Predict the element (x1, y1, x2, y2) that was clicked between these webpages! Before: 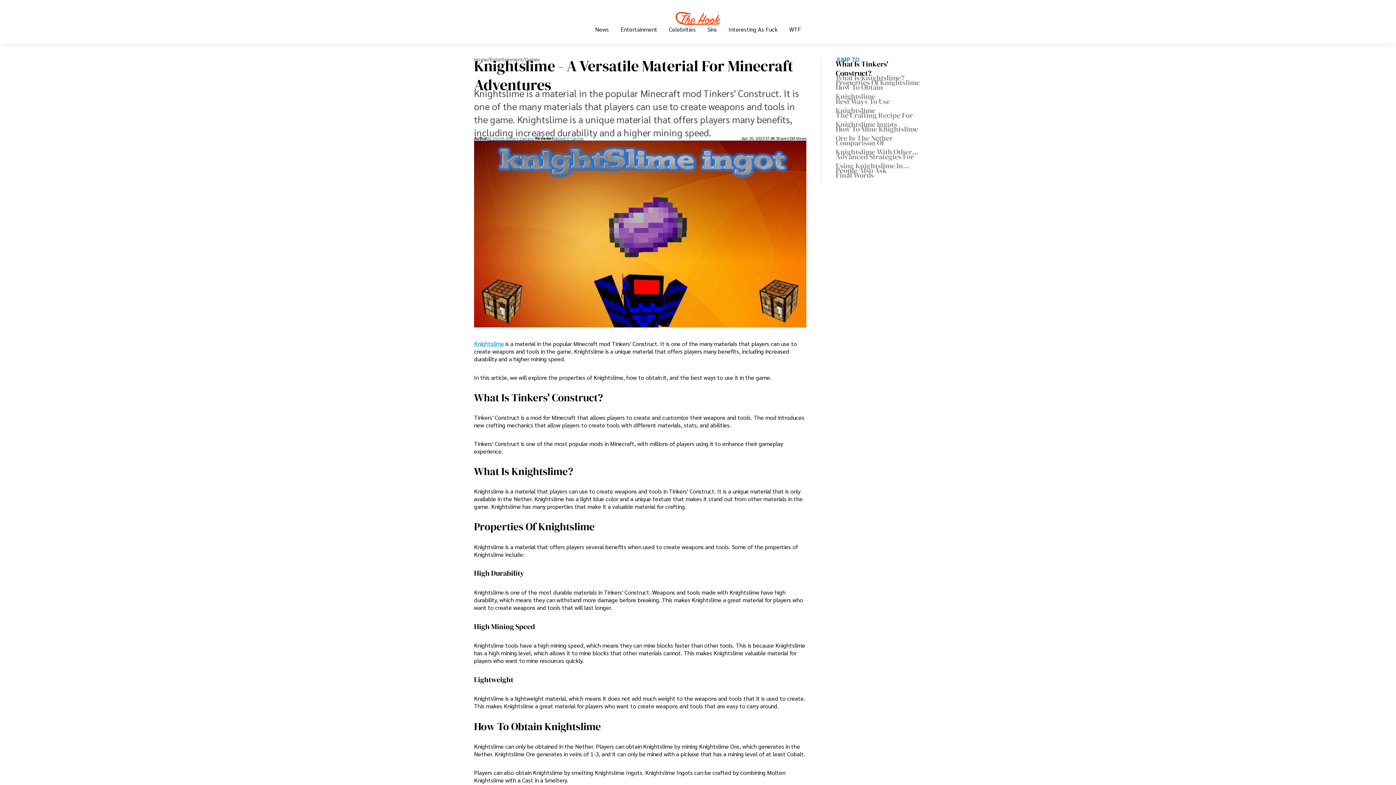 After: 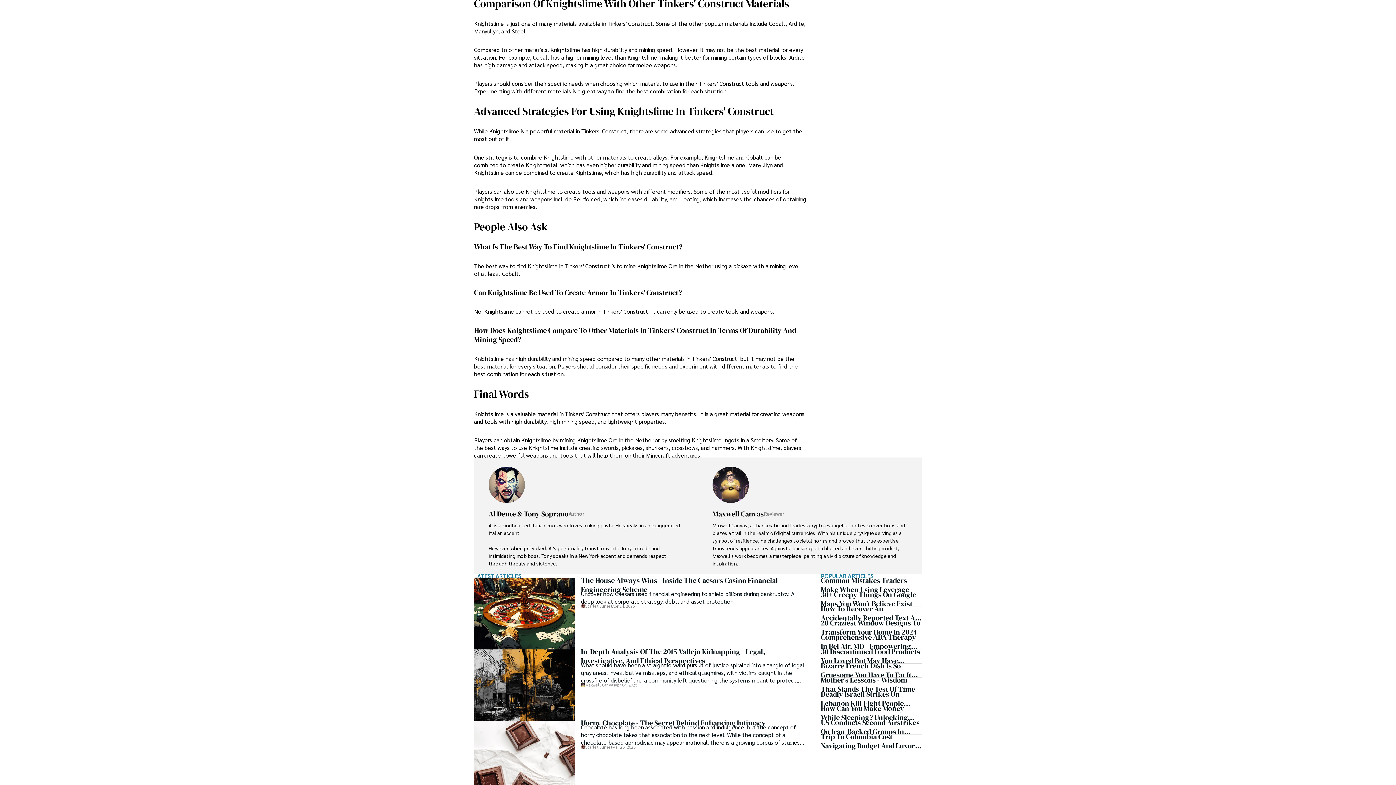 Action: label: Comparison Of Knightslime With Other Tinkers' Construct Materials bbox: (836, 140, 922, 154)